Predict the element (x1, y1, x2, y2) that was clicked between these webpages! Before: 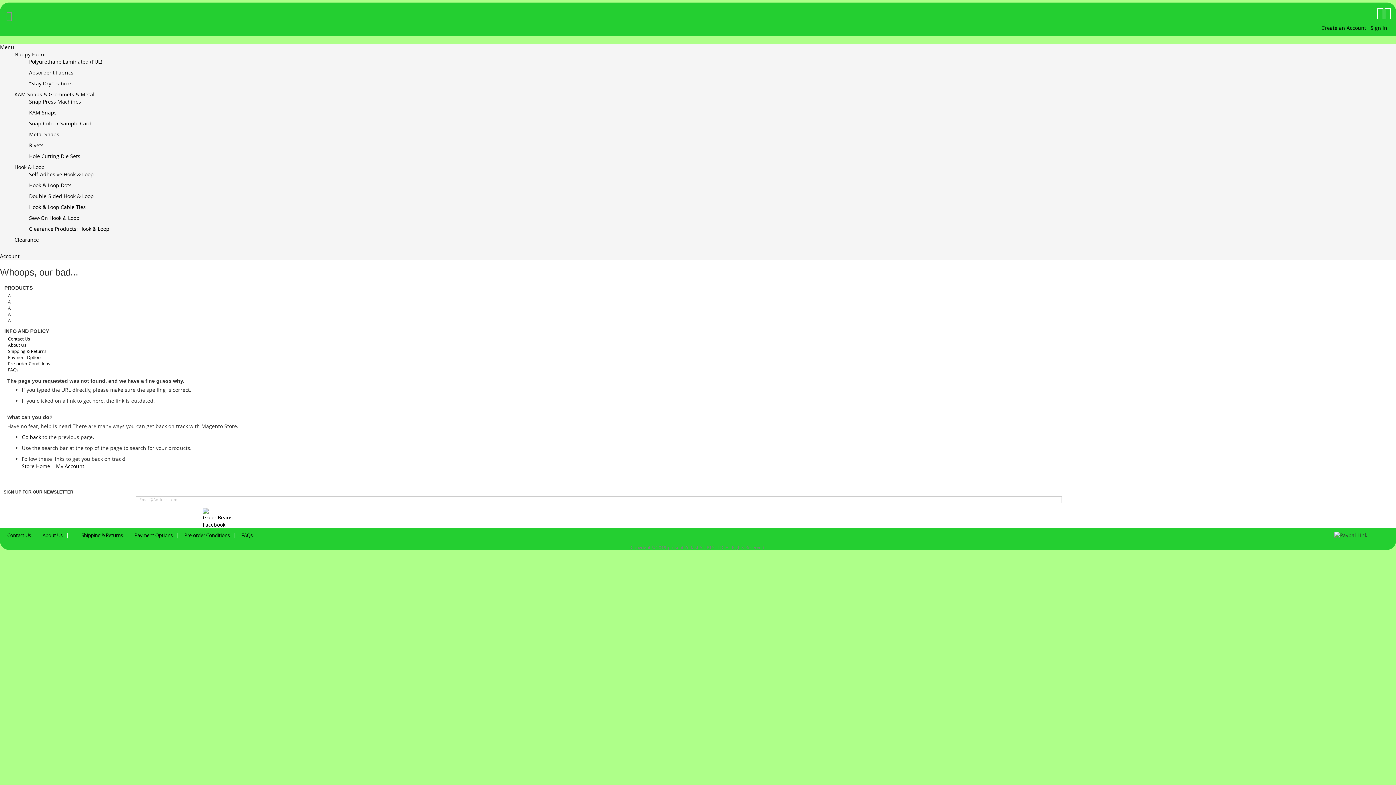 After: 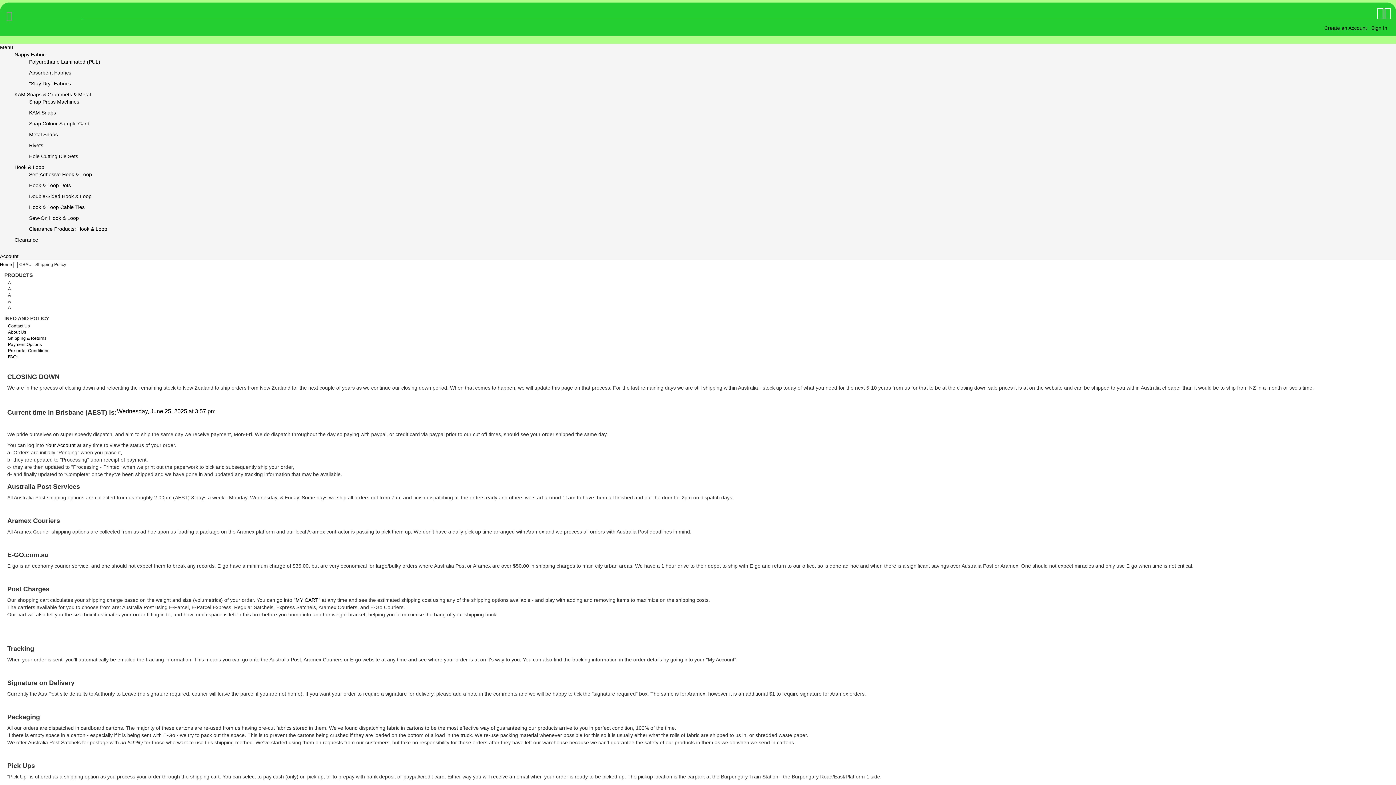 Action: bbox: (77, 532, 126, 542) label: Shipping & Returns